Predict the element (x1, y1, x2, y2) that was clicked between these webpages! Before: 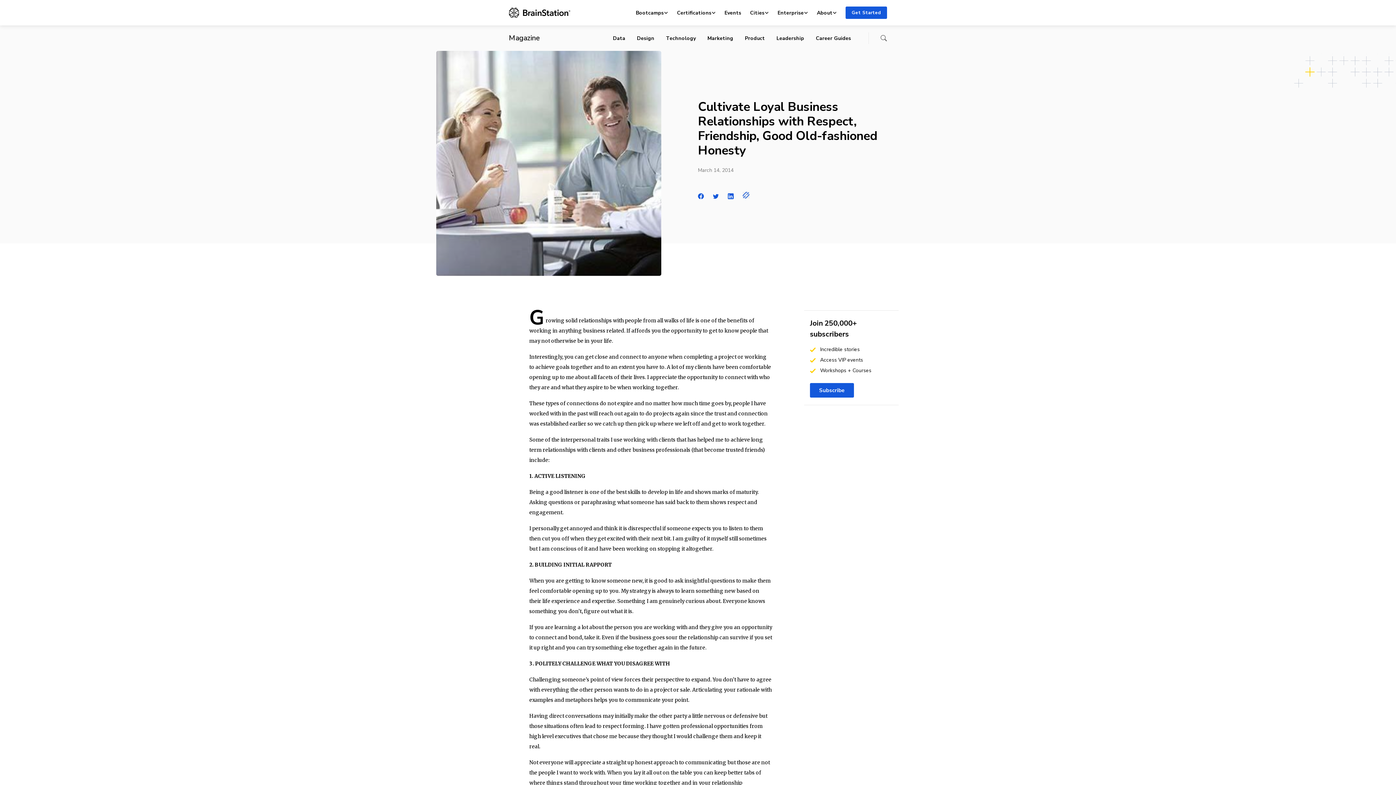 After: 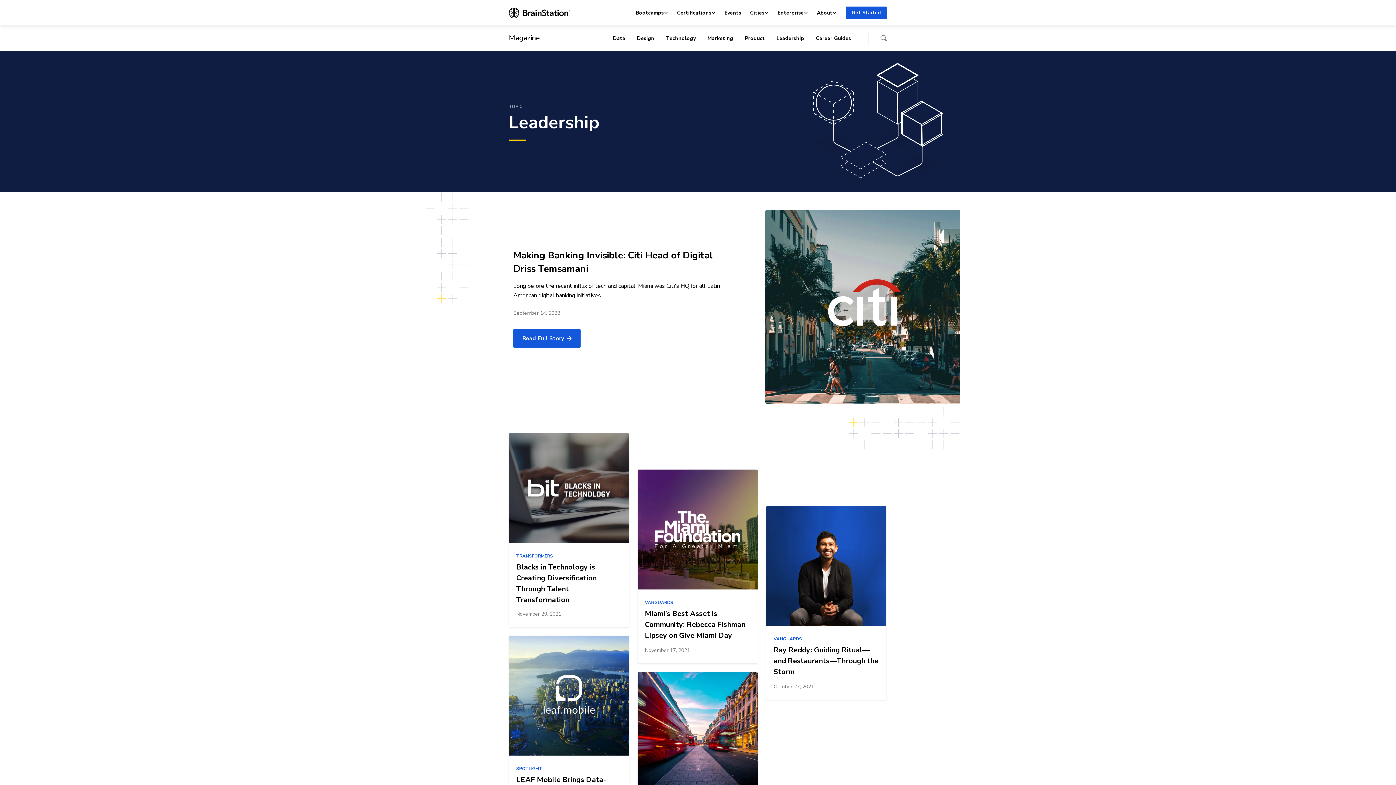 Action: label: Leadership bbox: (776, 34, 804, 41)